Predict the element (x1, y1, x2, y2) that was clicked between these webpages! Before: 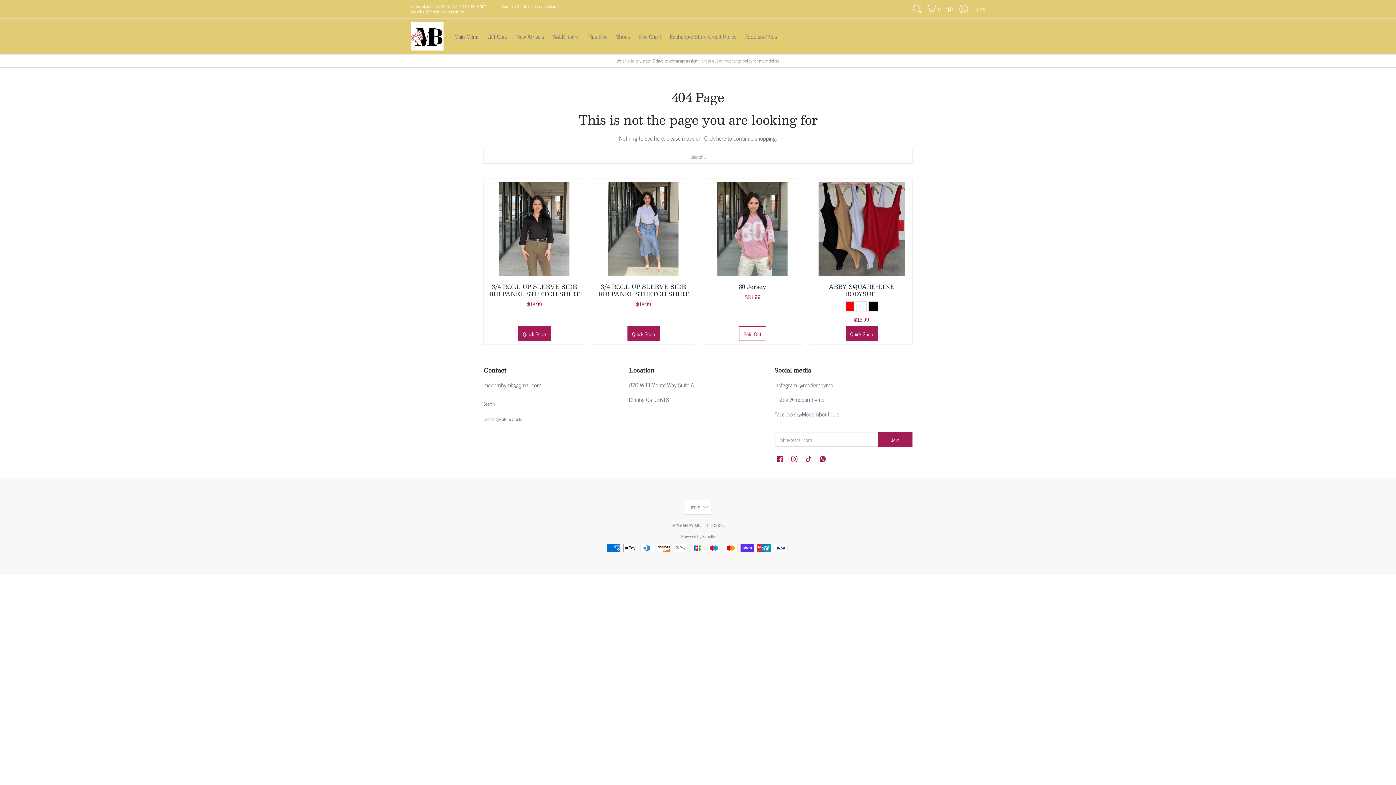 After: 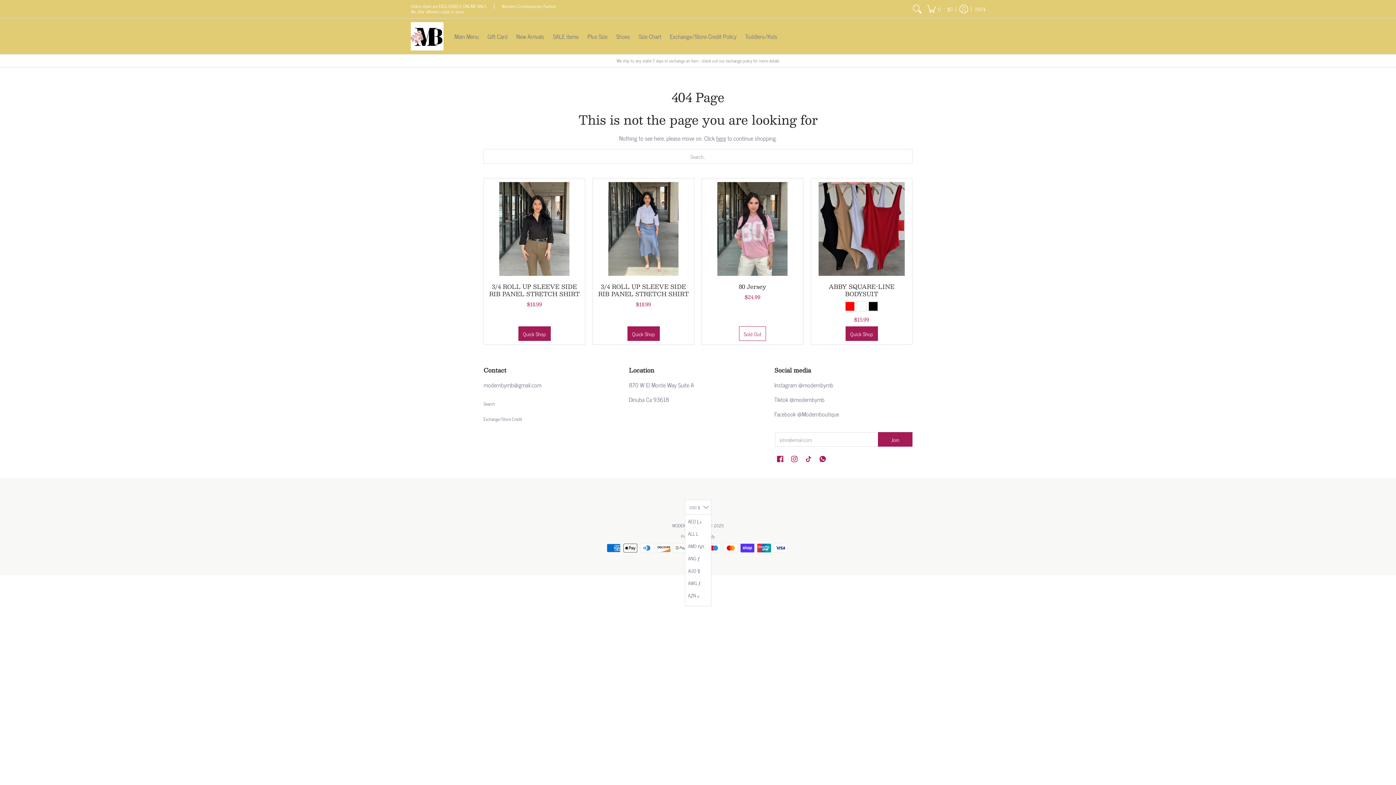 Action: label: USD $ bbox: (684, 500, 711, 514)